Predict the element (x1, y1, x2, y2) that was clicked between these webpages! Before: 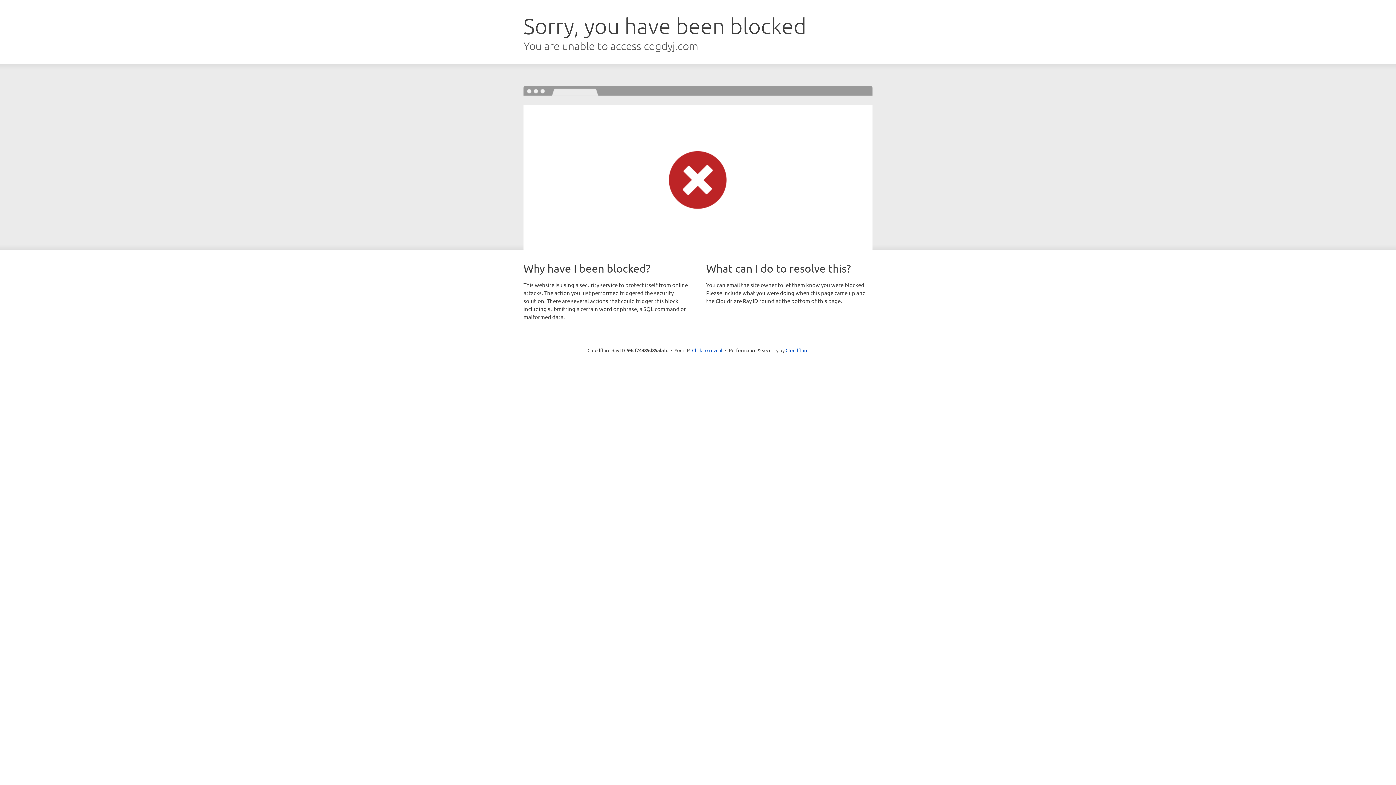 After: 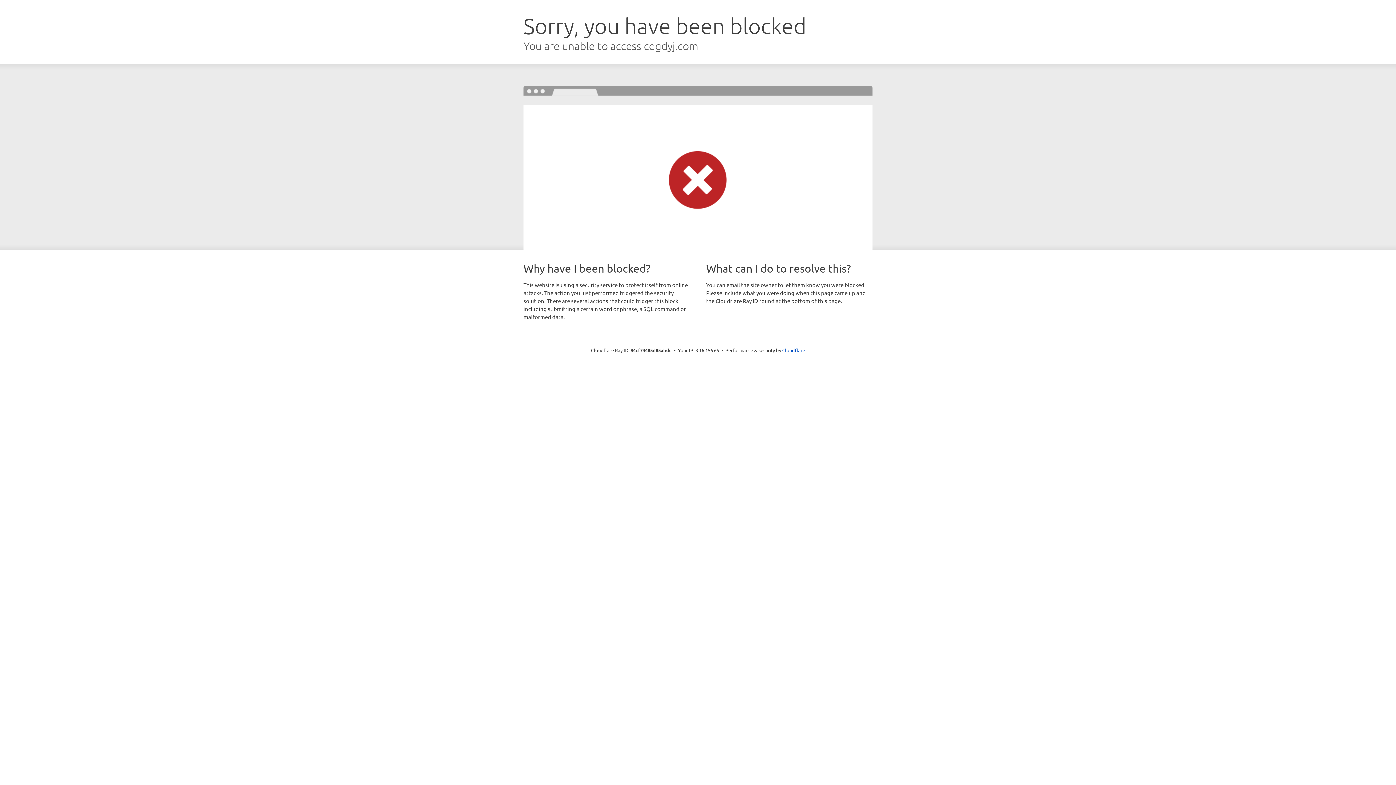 Action: bbox: (692, 346, 722, 353) label: Click to reveal